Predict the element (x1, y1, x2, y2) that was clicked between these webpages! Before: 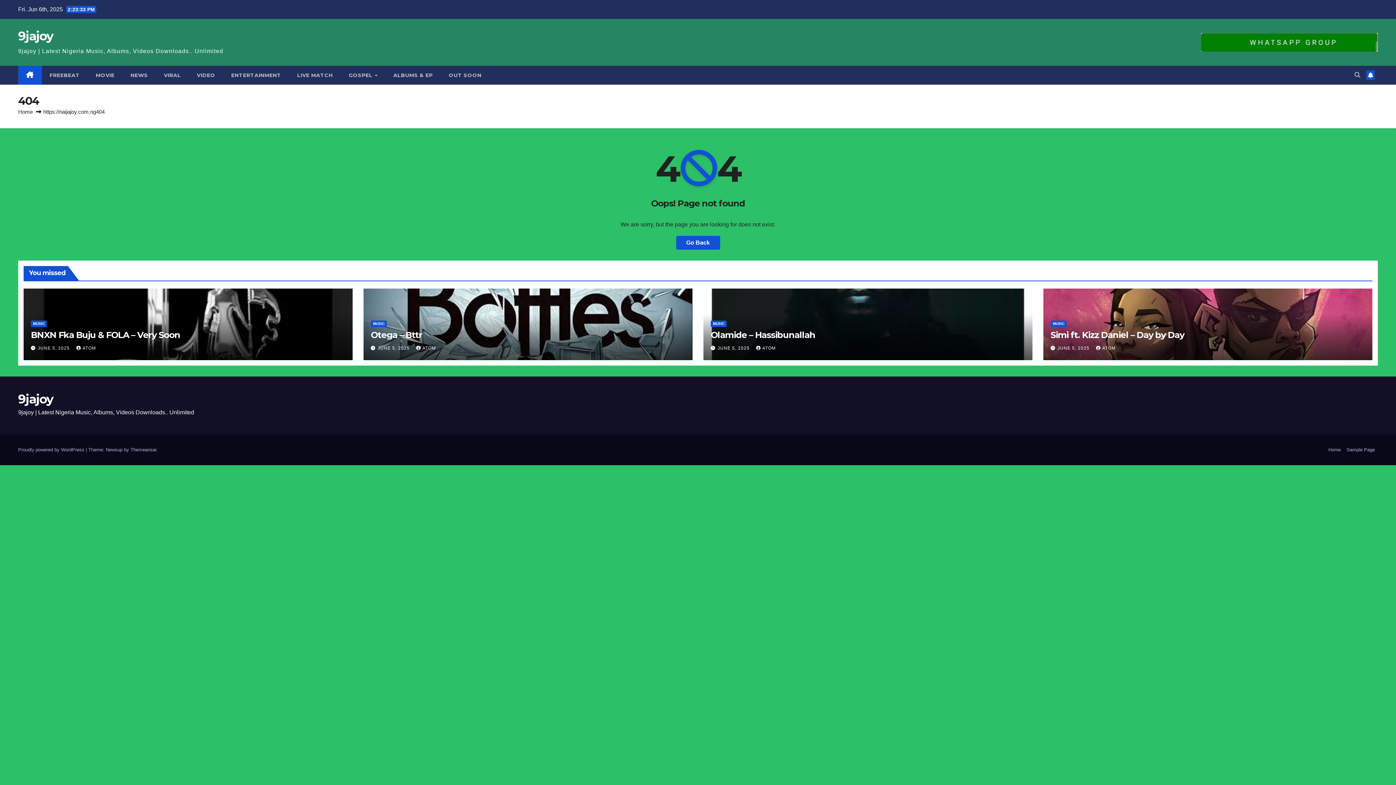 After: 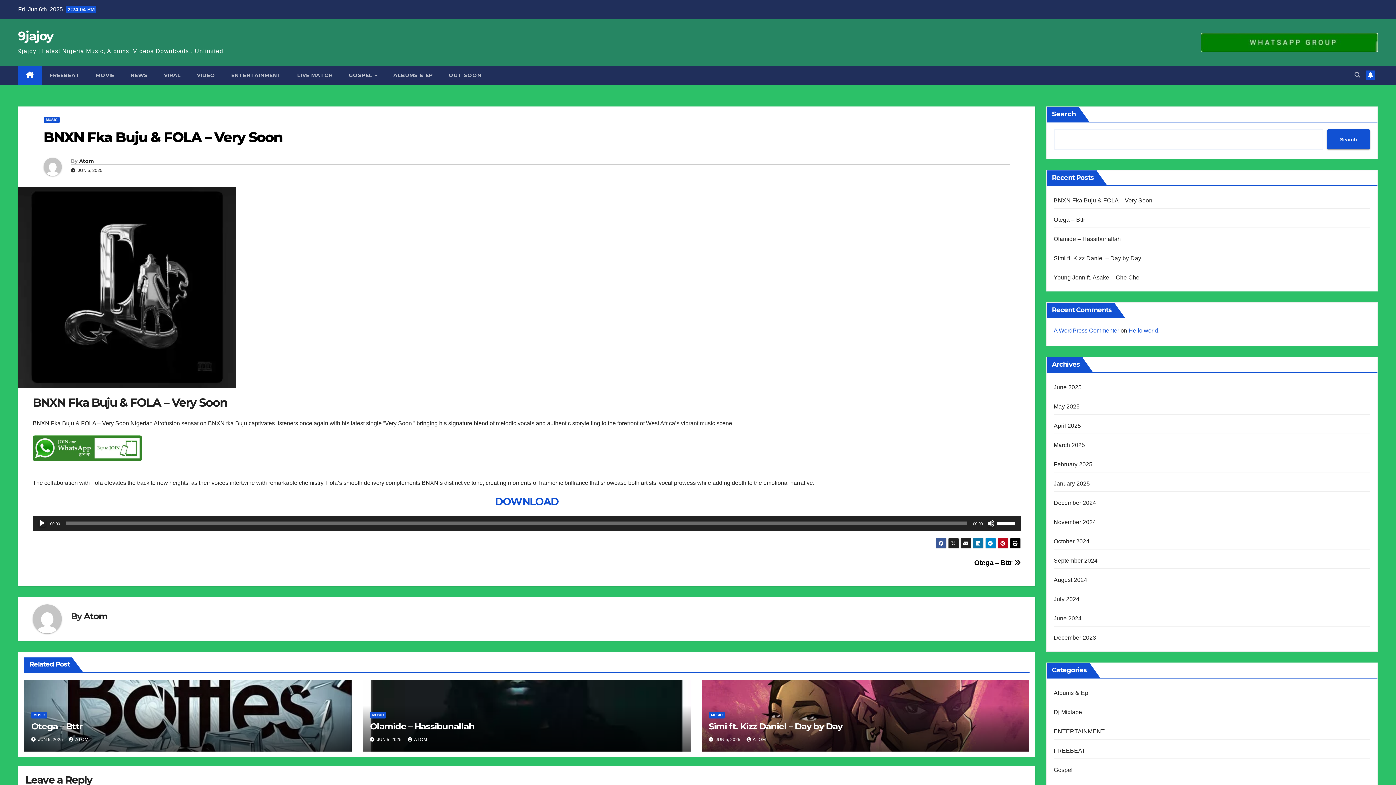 Action: bbox: (30, 329, 180, 340) label: BNXN Fka Buju & FOLA – Very Soon